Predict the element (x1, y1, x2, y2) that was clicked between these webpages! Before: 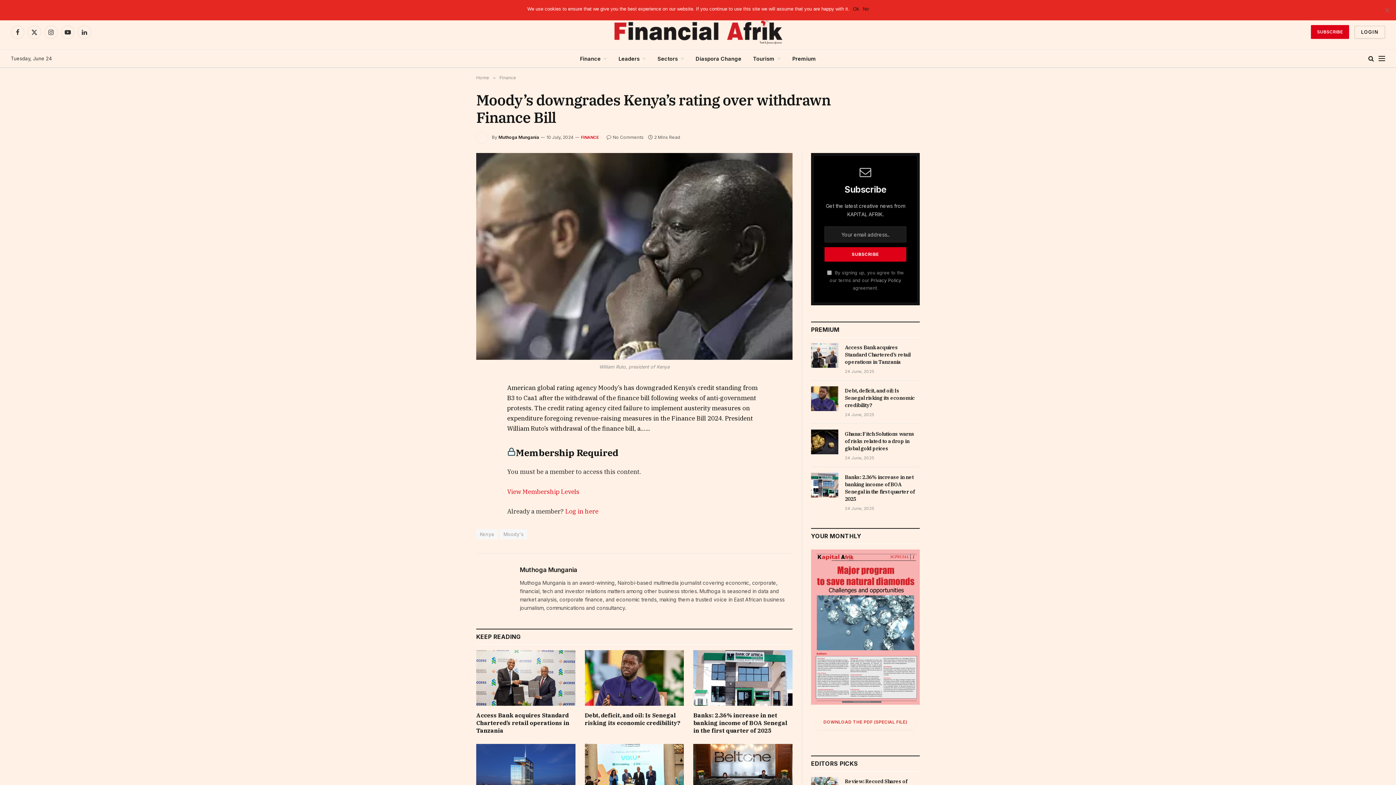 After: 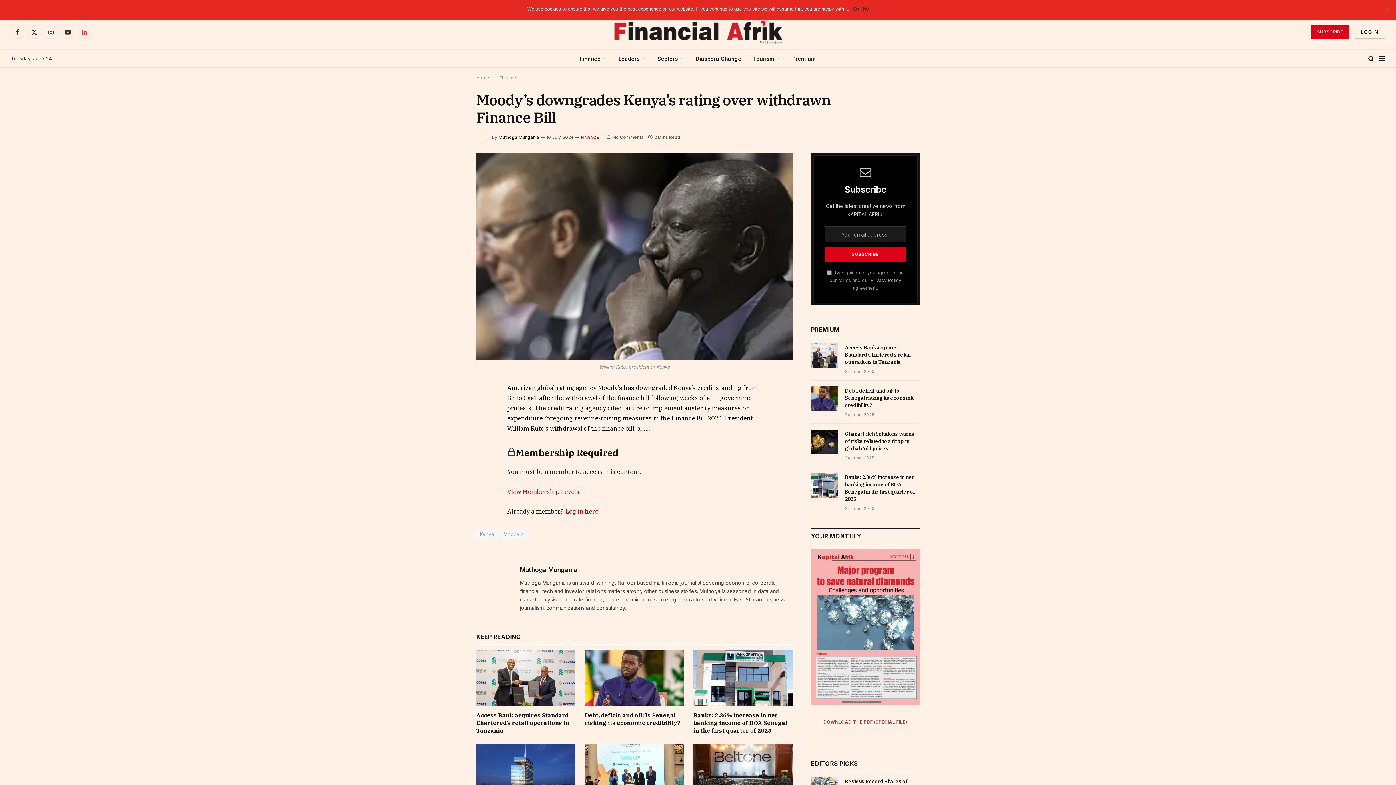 Action: label: LinkedIn bbox: (77, 25, 91, 38)